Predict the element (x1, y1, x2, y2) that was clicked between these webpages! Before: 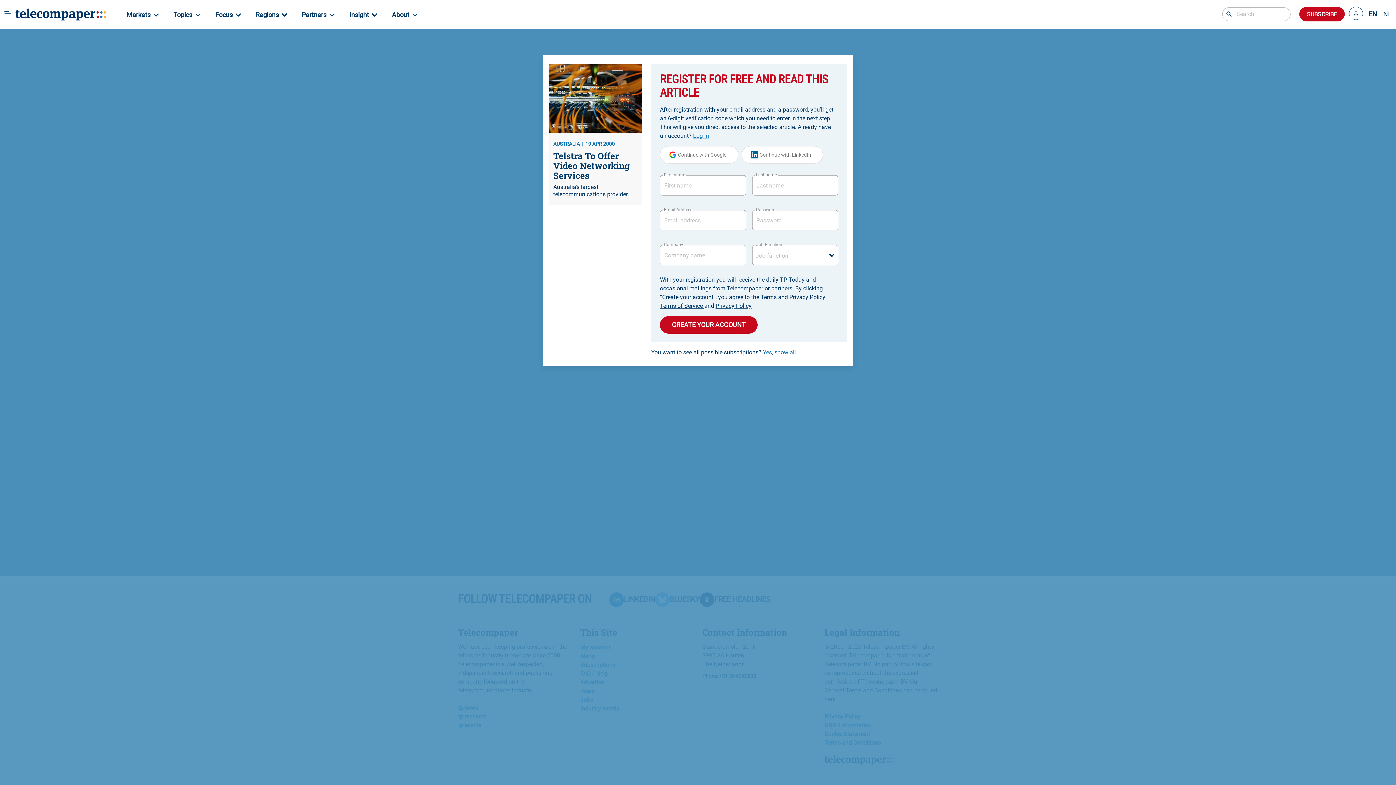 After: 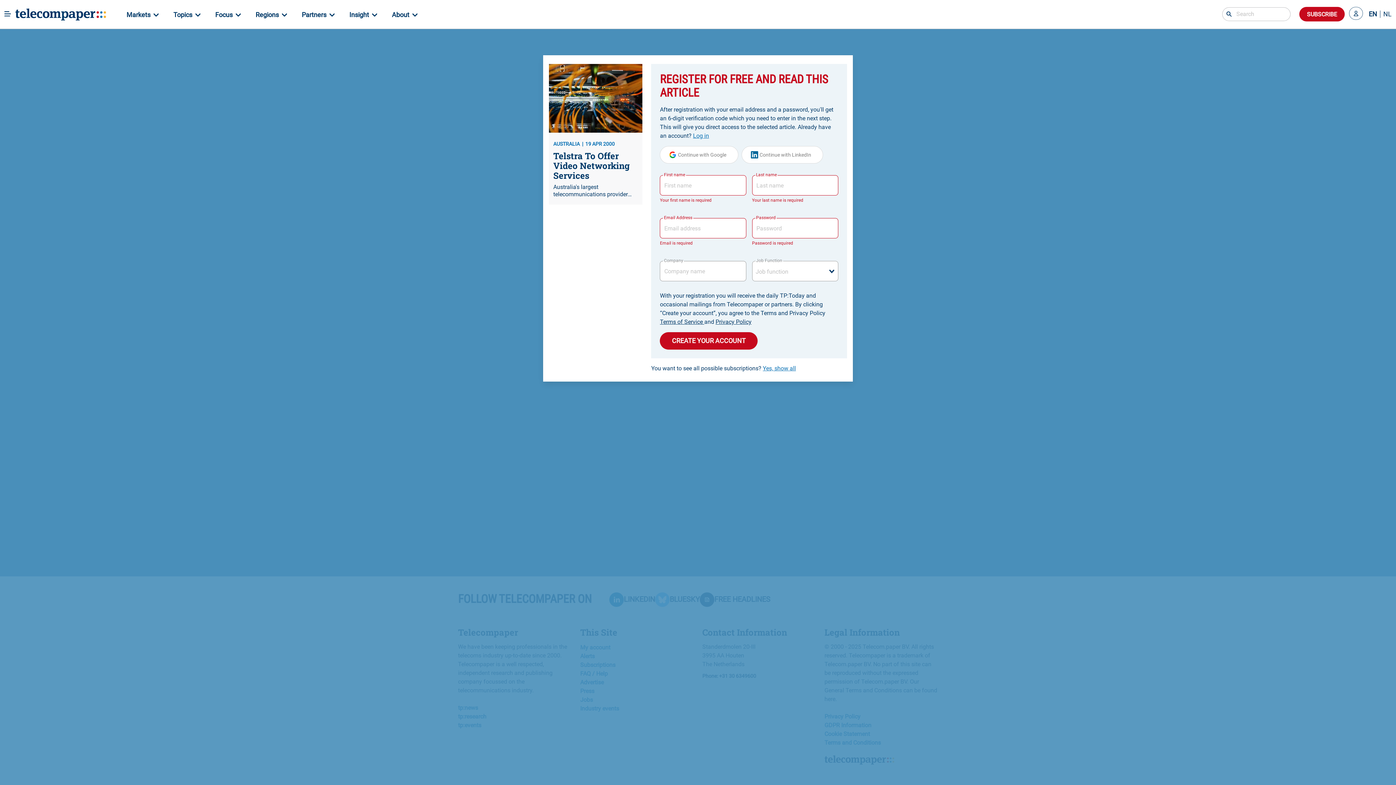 Action: bbox: (660, 316, 757, 333) label: CREATE YOUR ACCOUNT